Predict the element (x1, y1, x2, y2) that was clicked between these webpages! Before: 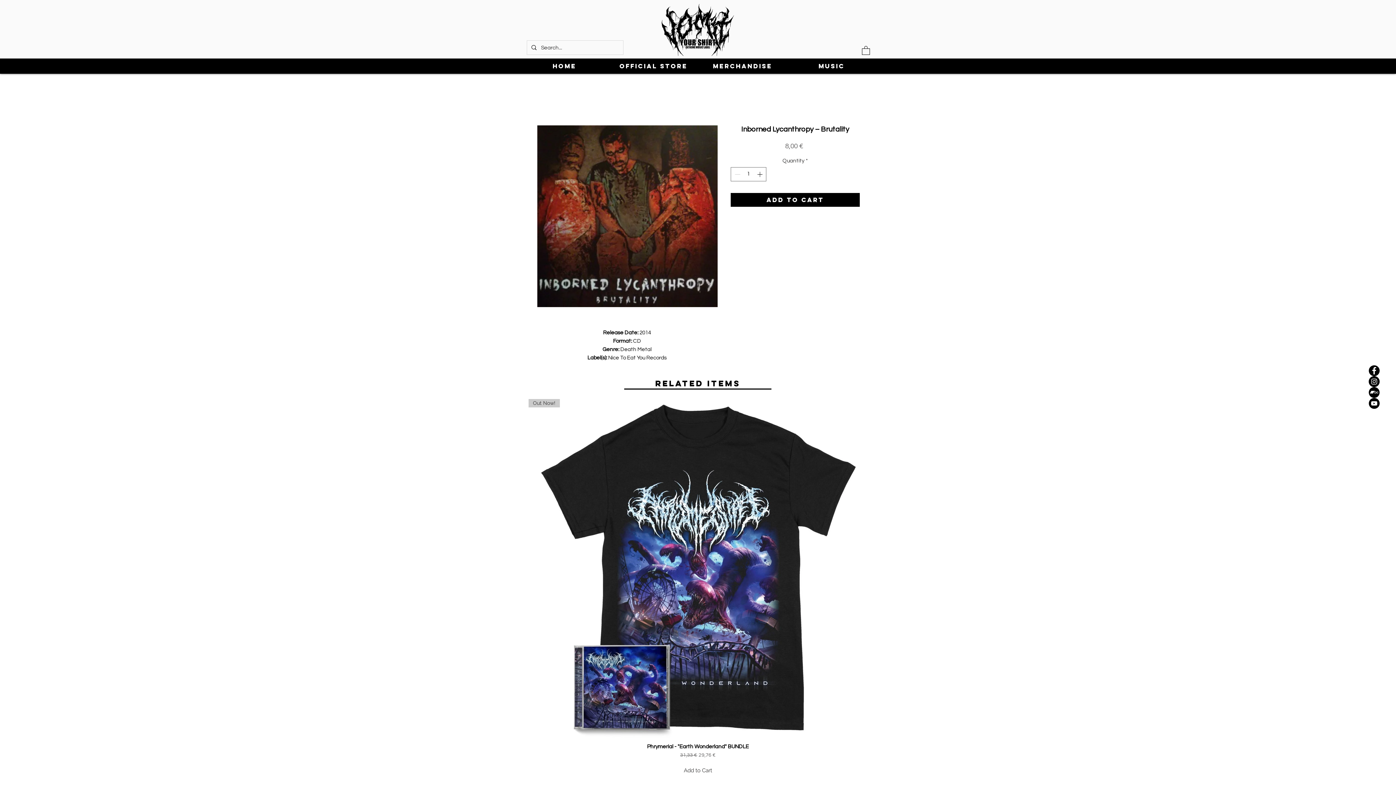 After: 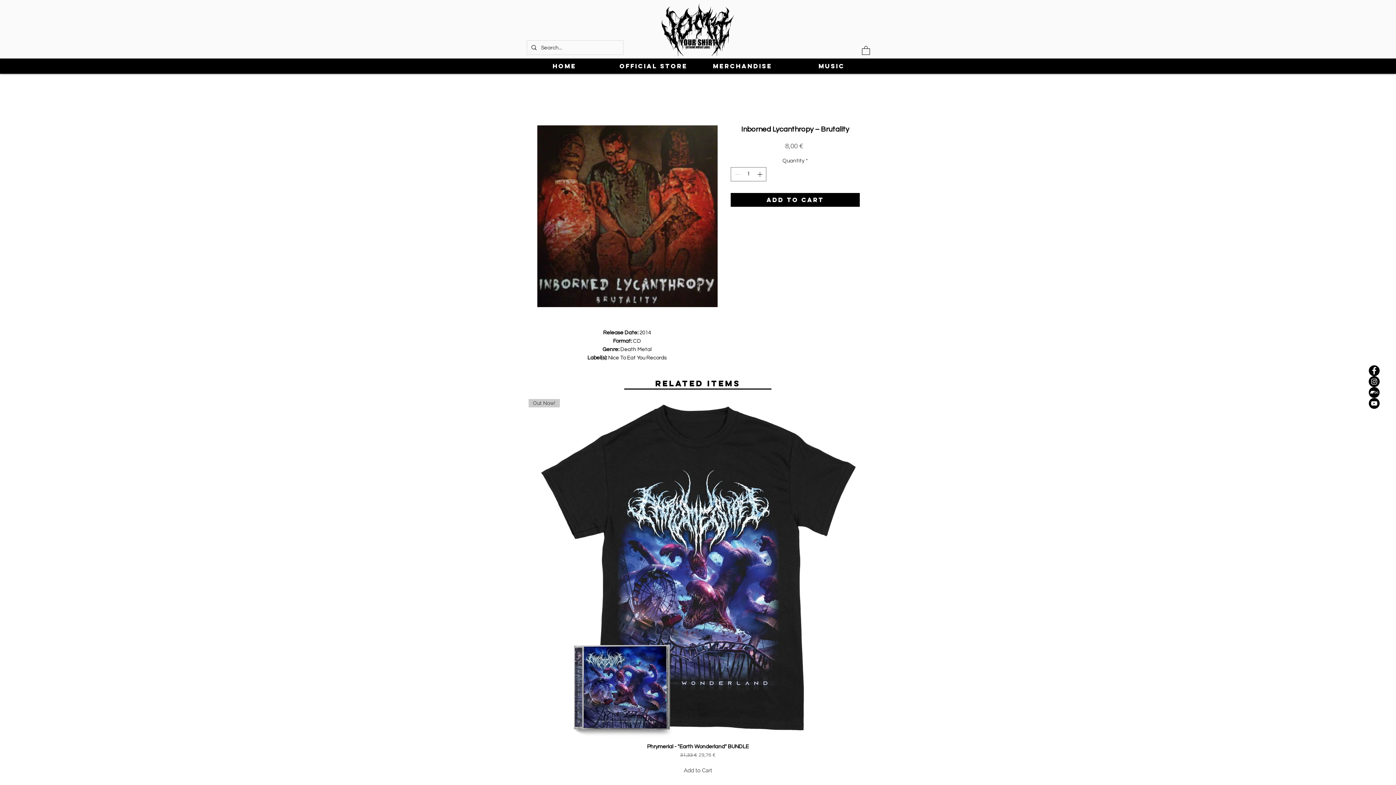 Action: label: MUSIC bbox: (787, 61, 876, 71)